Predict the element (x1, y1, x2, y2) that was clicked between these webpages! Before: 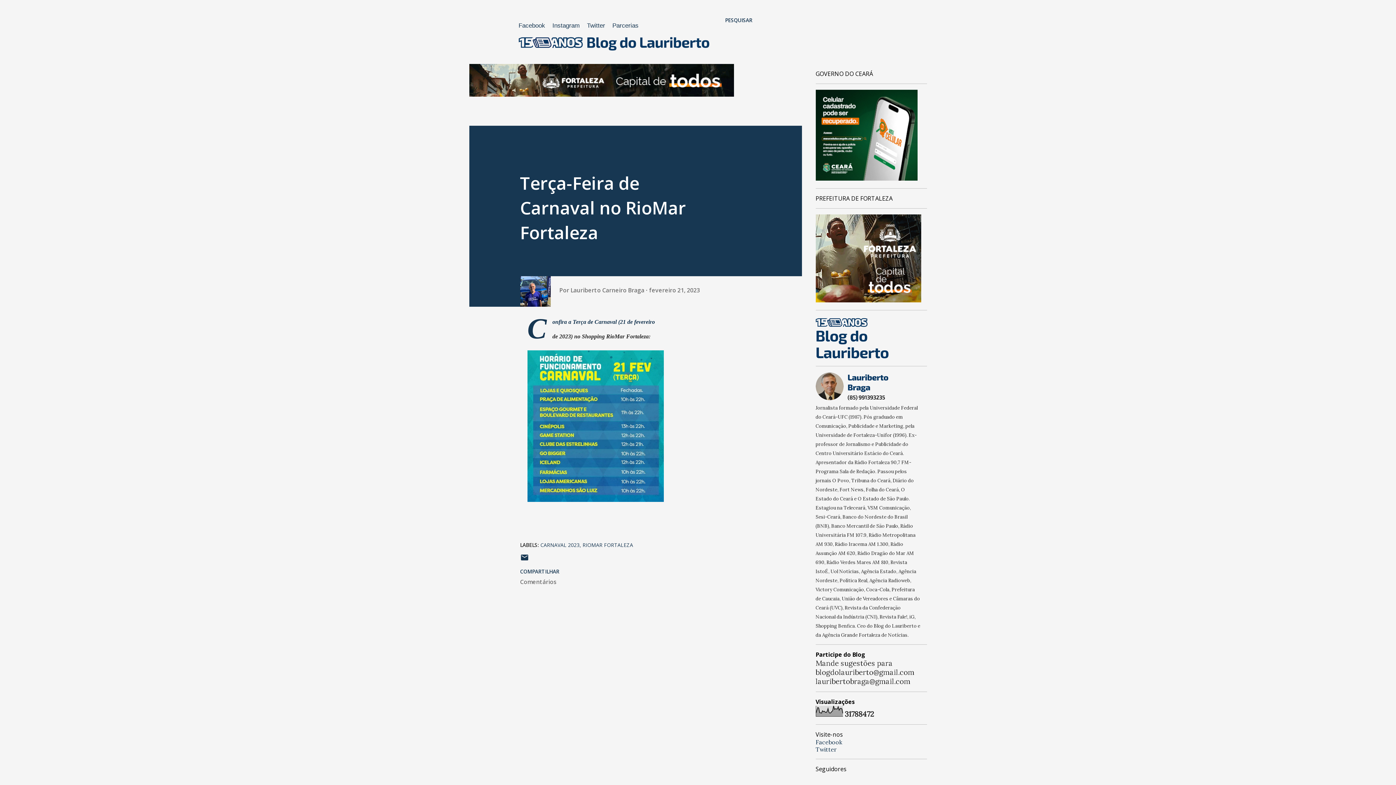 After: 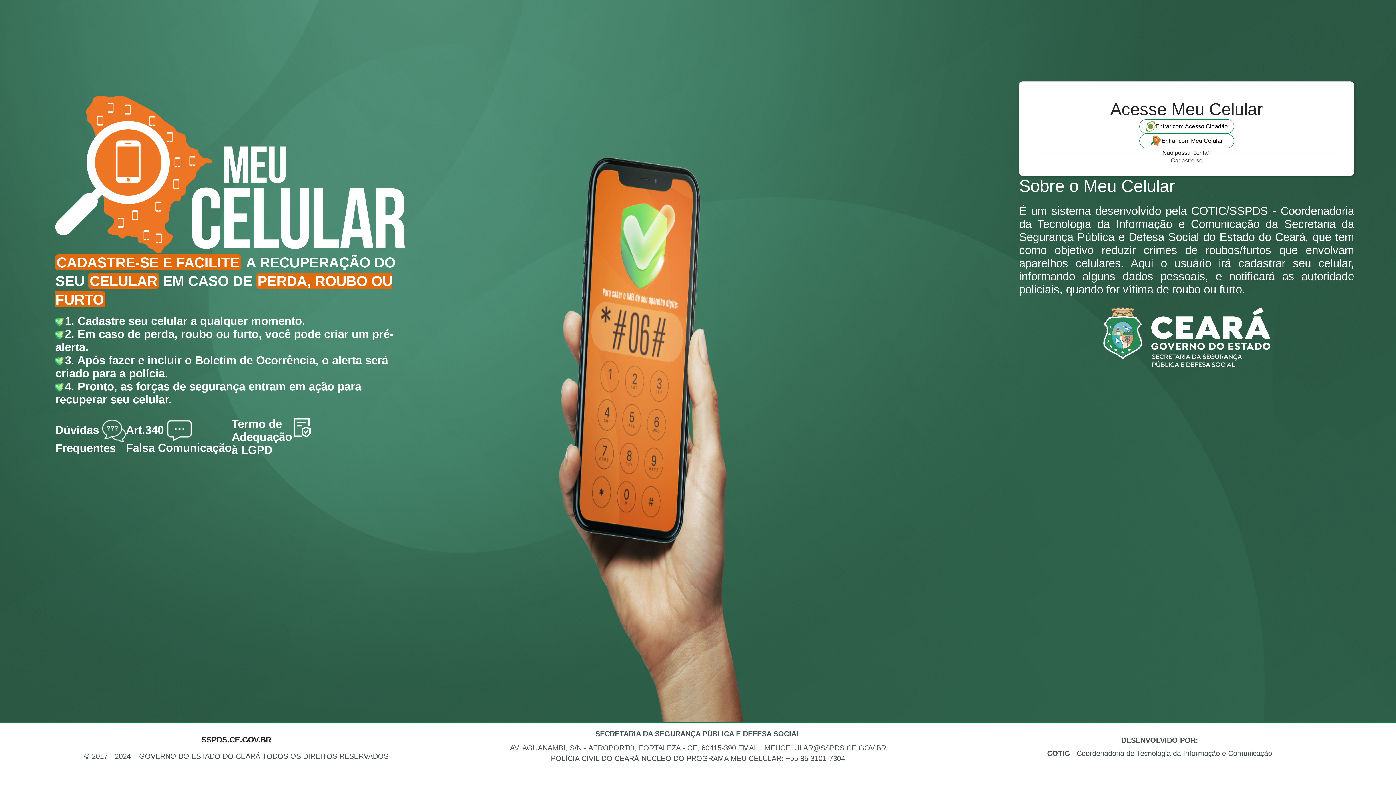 Action: bbox: (815, 173, 917, 182)